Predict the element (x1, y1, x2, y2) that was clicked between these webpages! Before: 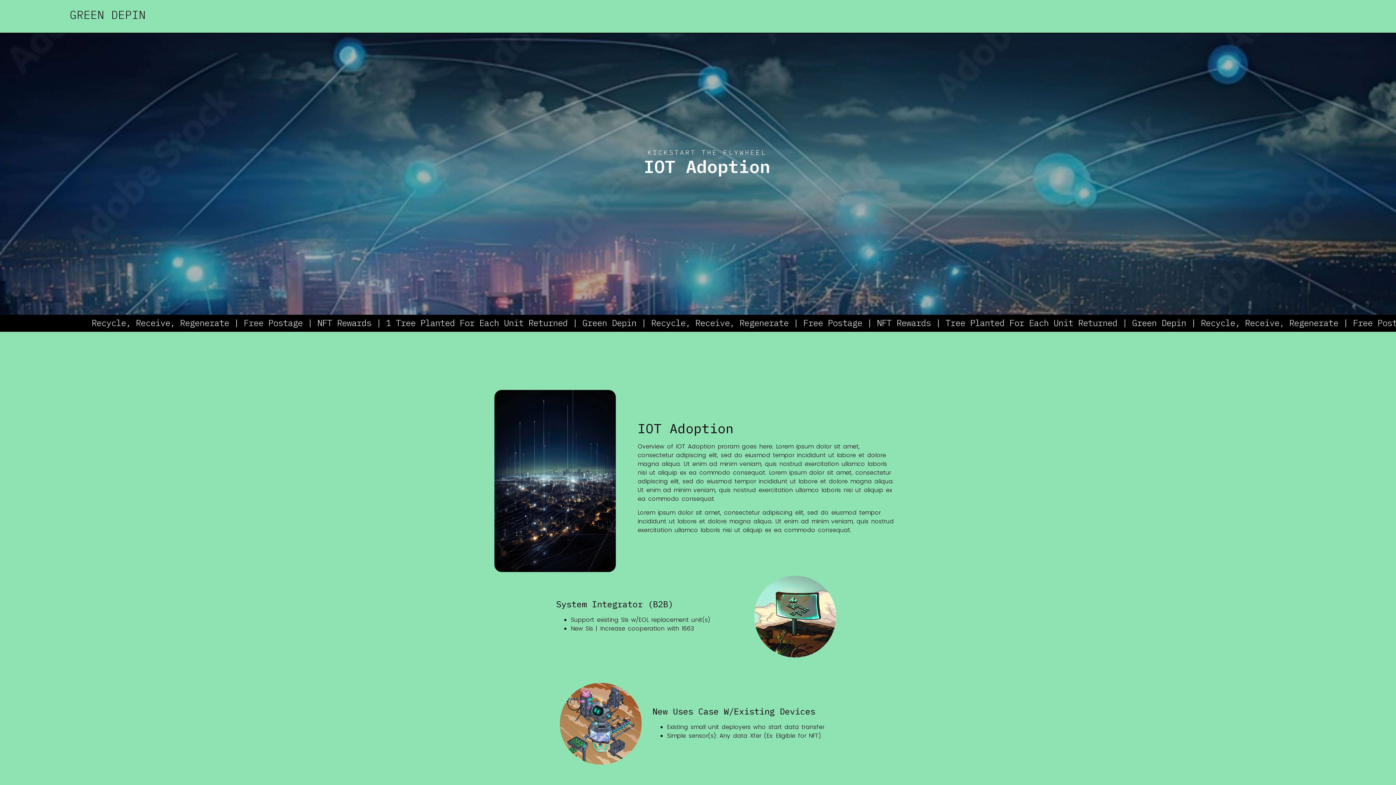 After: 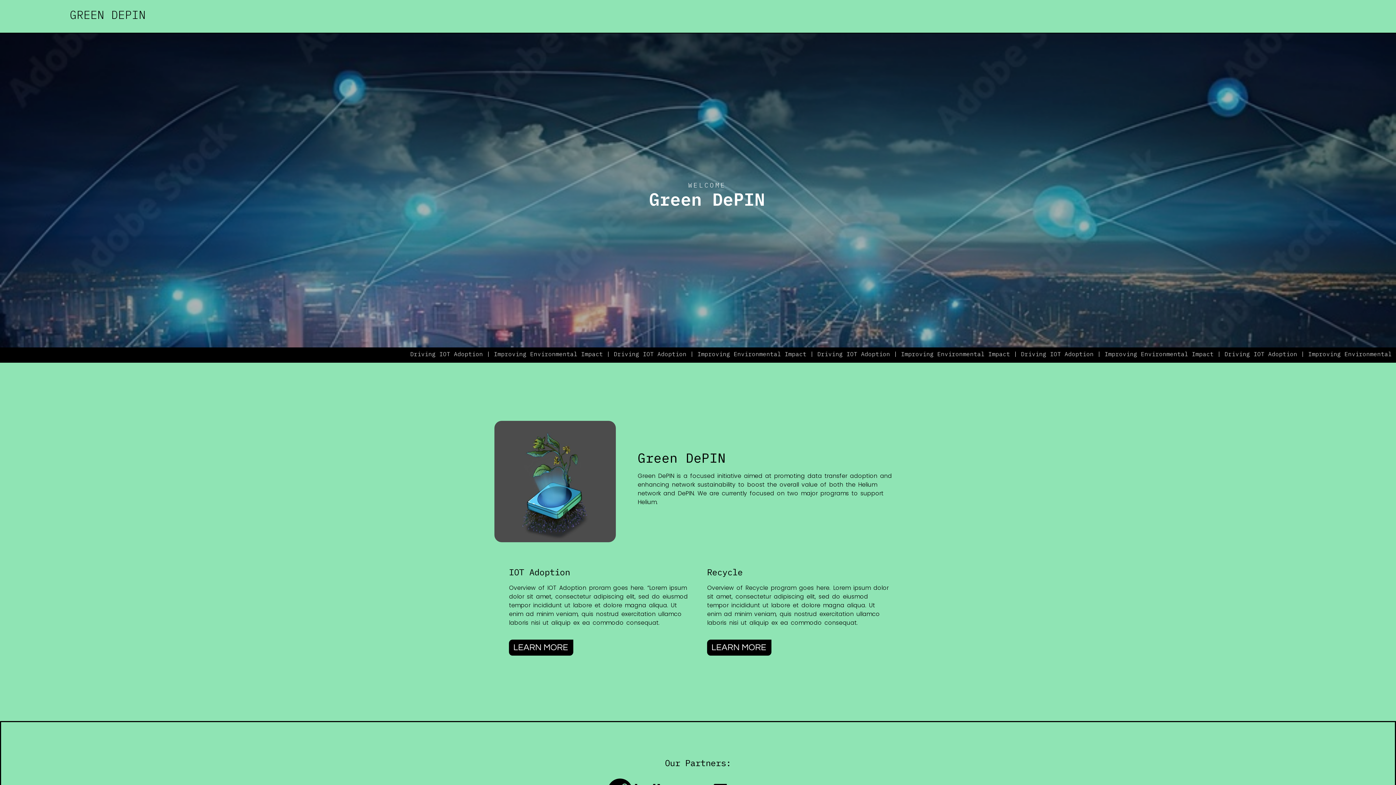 Action: bbox: (69, 7, 145, 22) label: GREEN DEPIN